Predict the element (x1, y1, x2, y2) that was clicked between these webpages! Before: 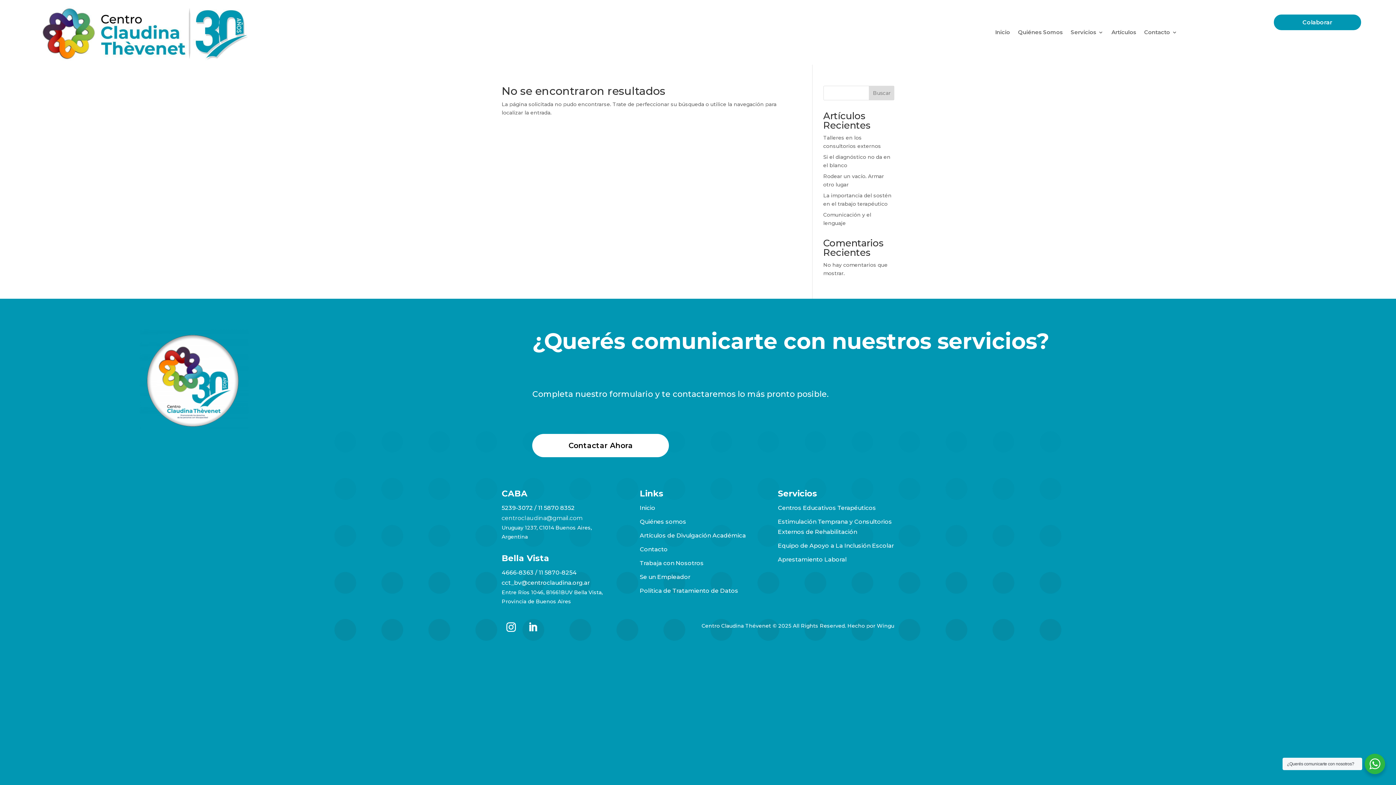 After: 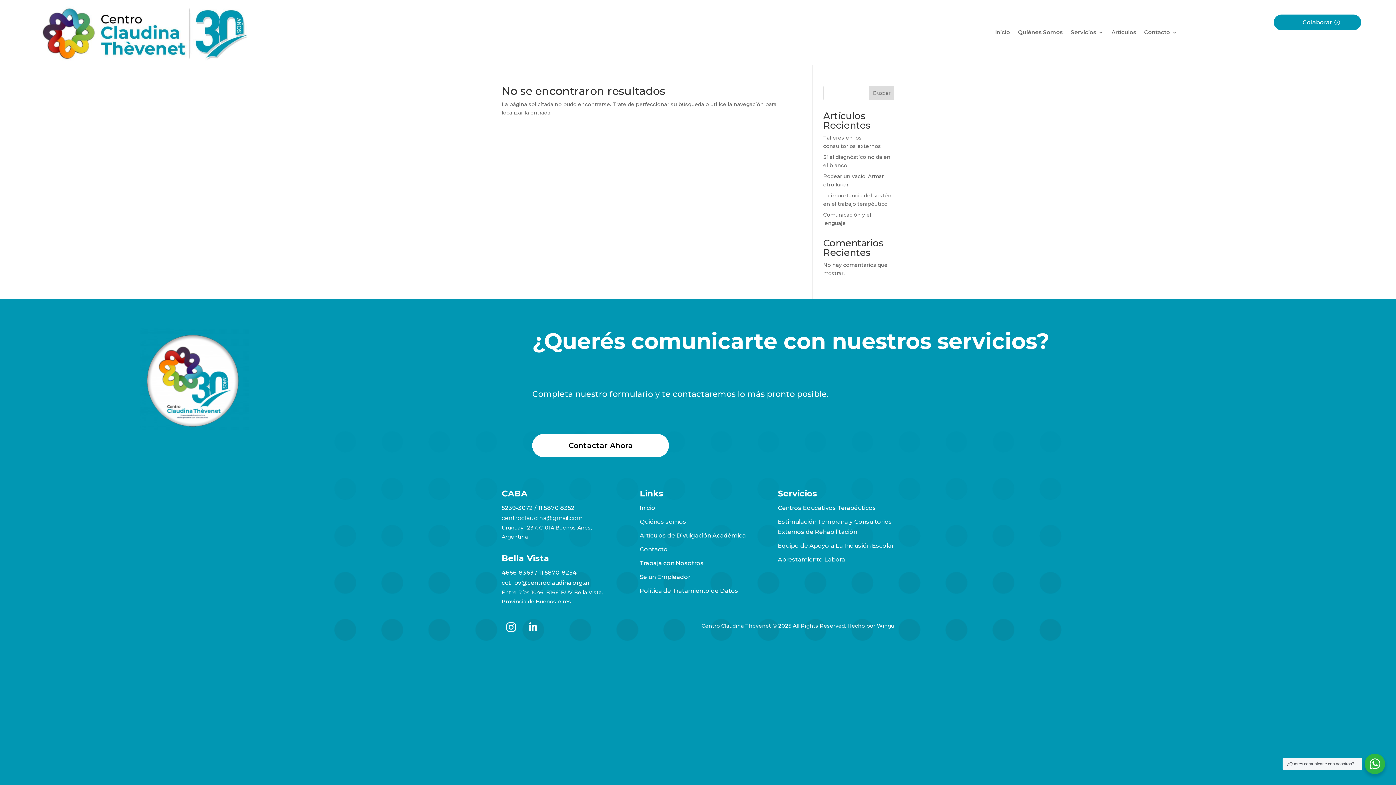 Action: label: Colaborar bbox: (1274, 14, 1361, 30)